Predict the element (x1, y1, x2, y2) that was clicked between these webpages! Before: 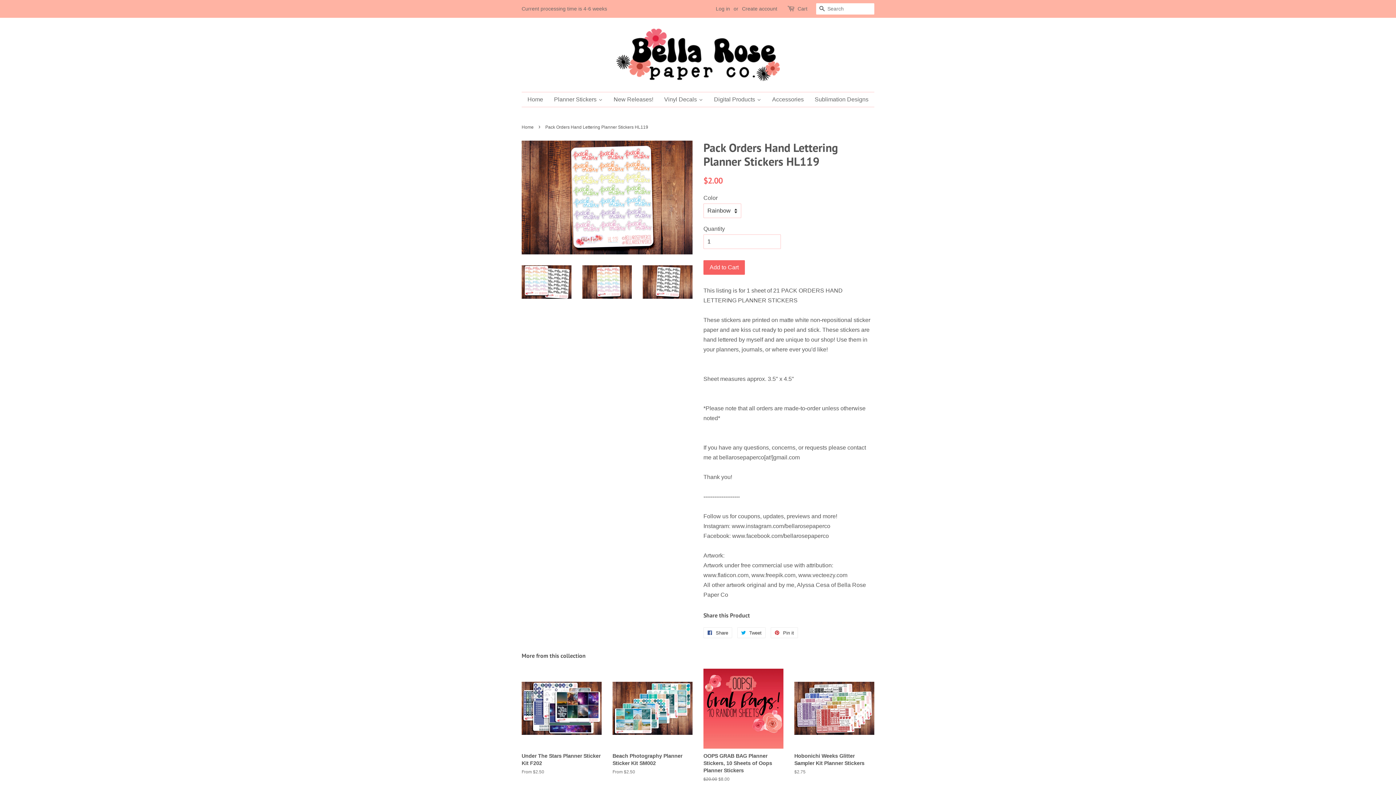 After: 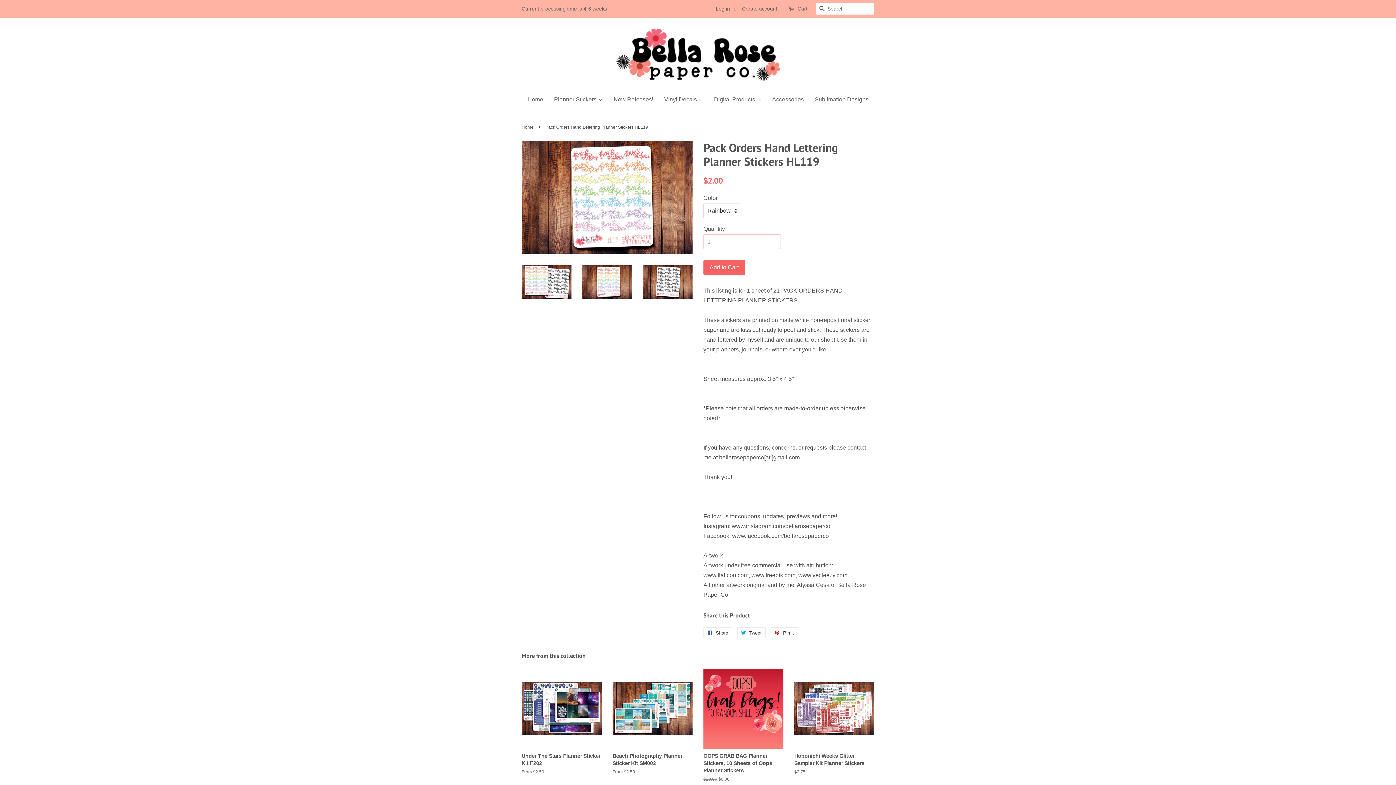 Action: bbox: (582, 265, 632, 298)